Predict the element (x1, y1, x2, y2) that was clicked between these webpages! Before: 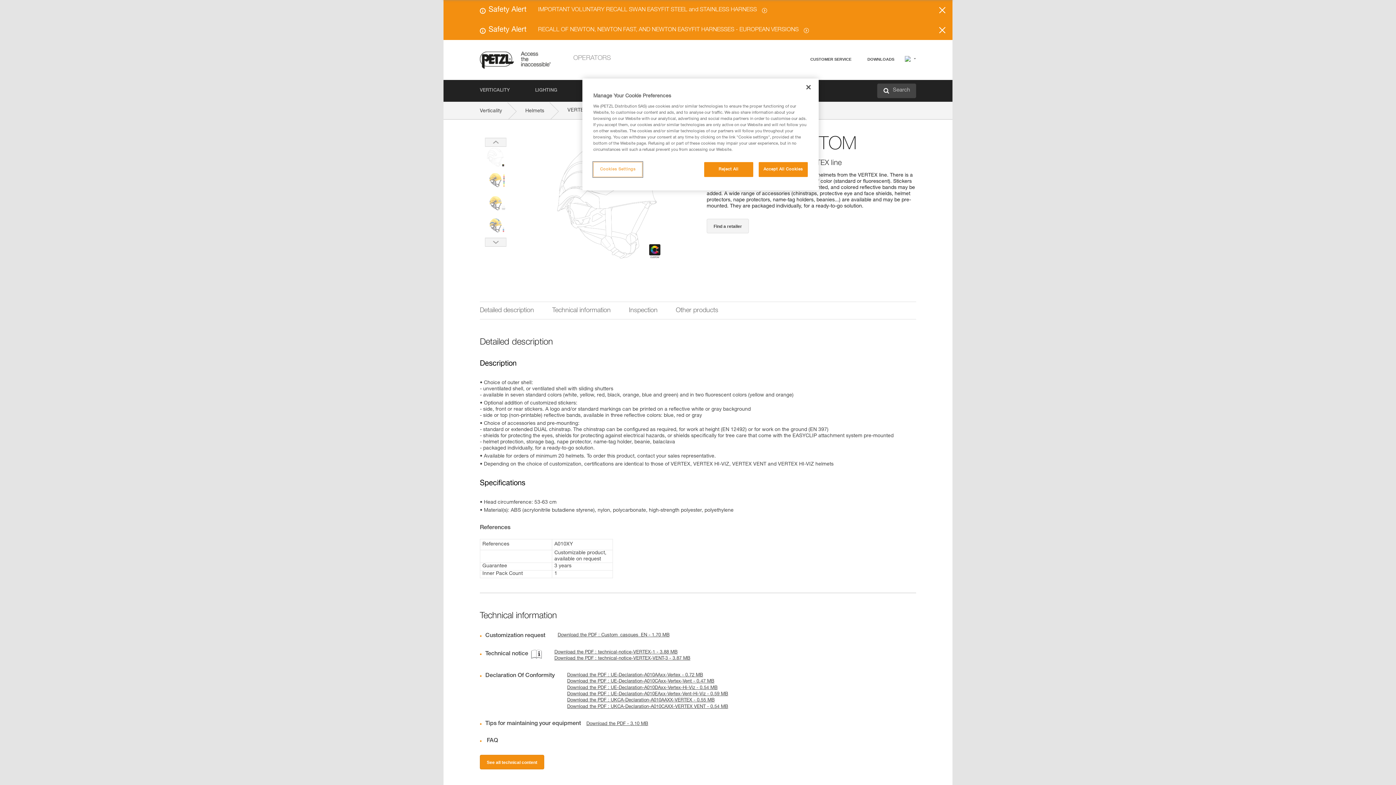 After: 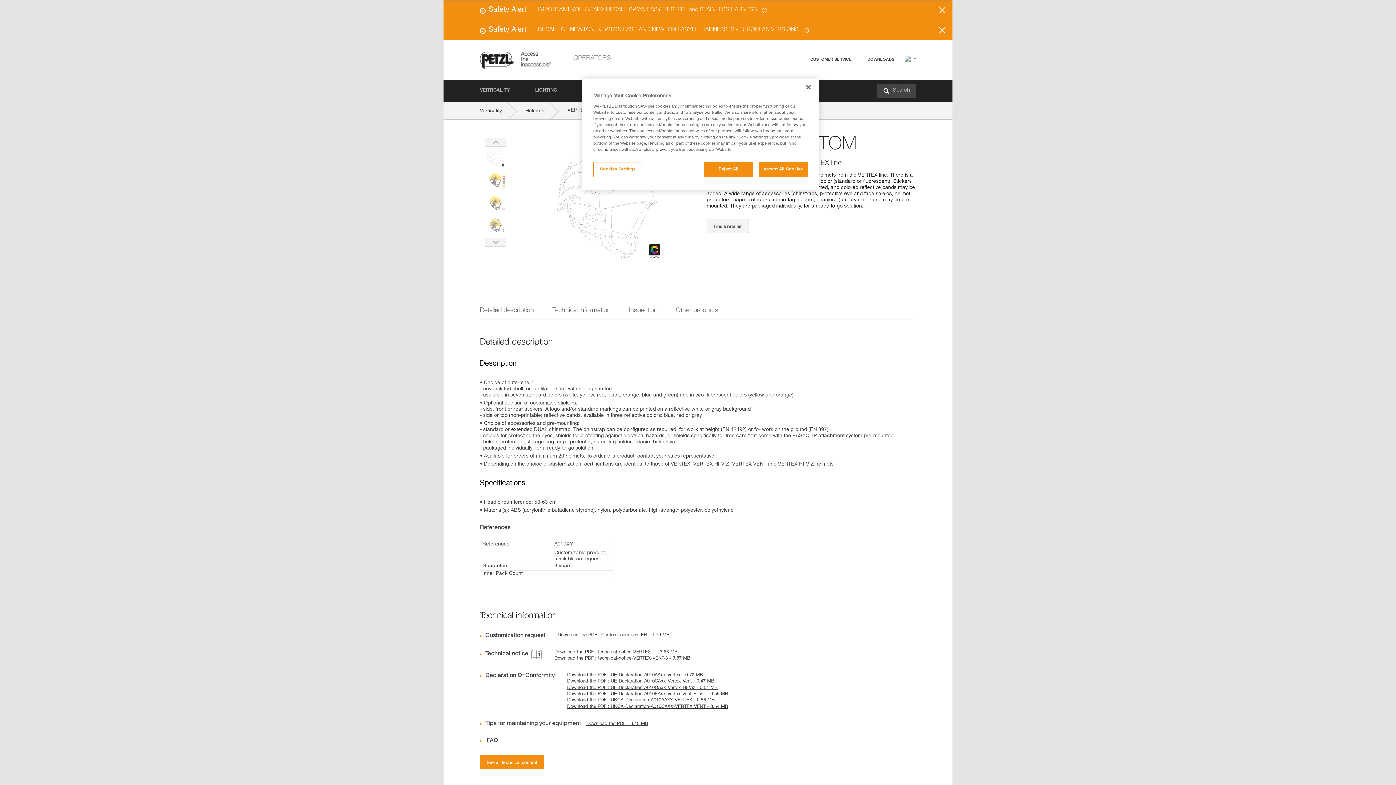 Action: label: Download the PDF : UE-Declaration-A010CAxx-Vertex-Vent - 0.47 MB bbox: (561, 680, 714, 684)